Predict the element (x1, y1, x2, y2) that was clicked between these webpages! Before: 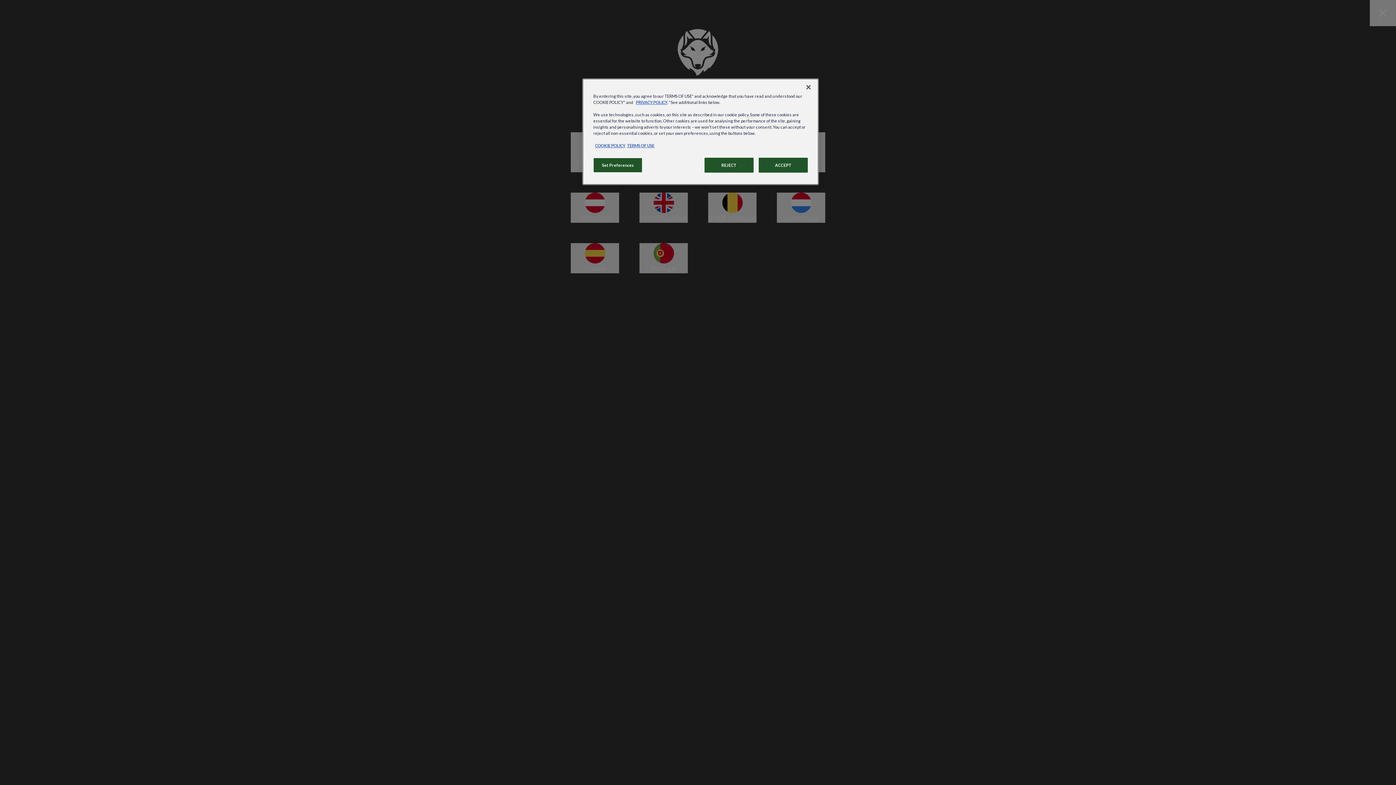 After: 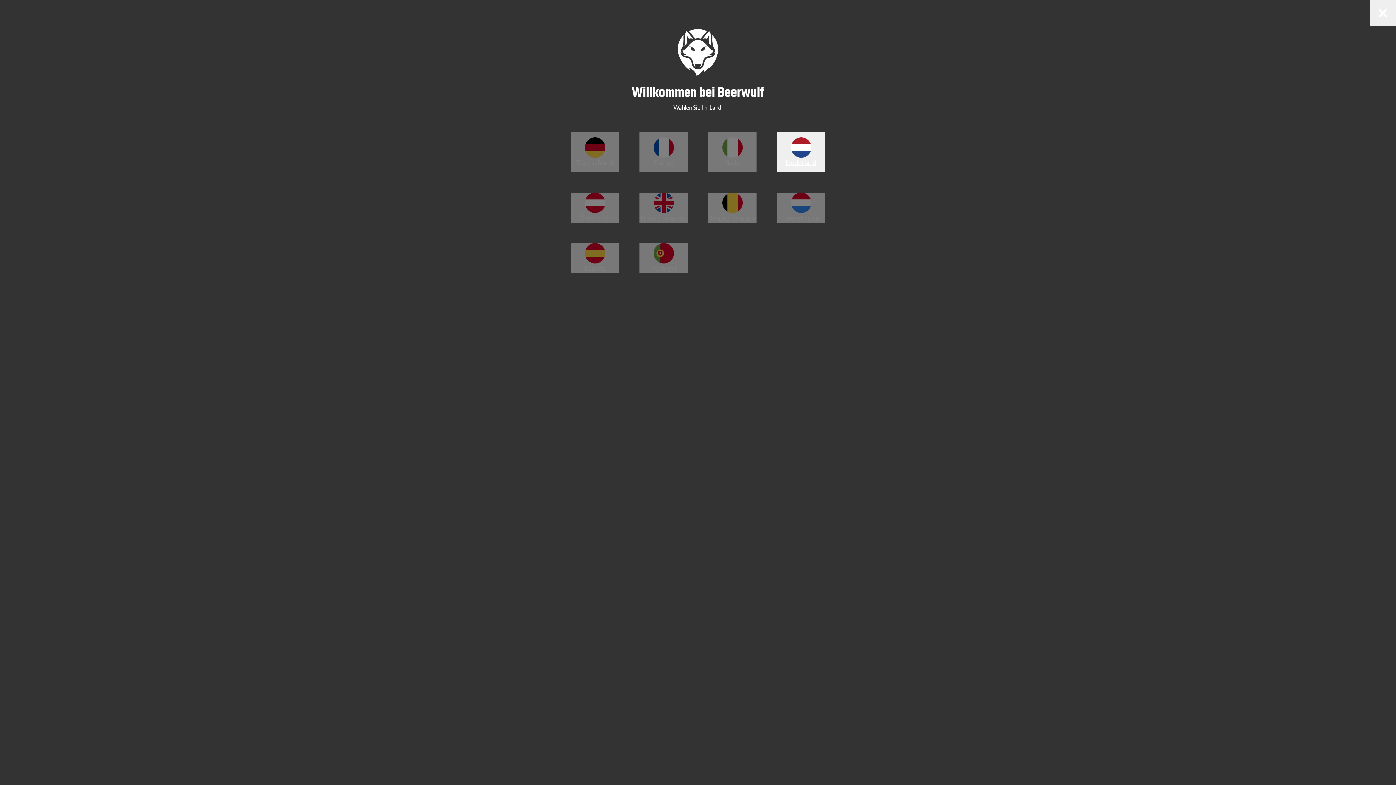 Action: bbox: (758, 157, 808, 172) label: ACCEPT